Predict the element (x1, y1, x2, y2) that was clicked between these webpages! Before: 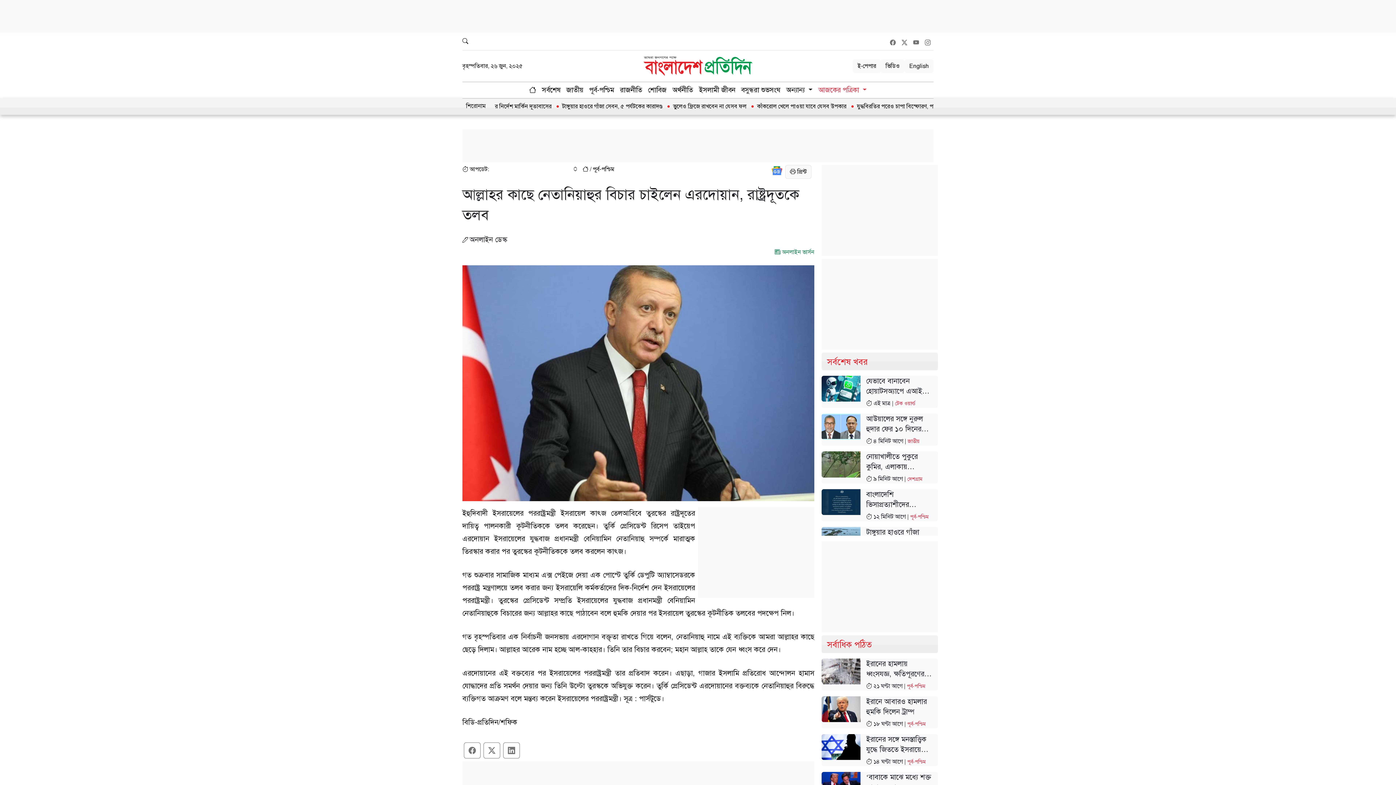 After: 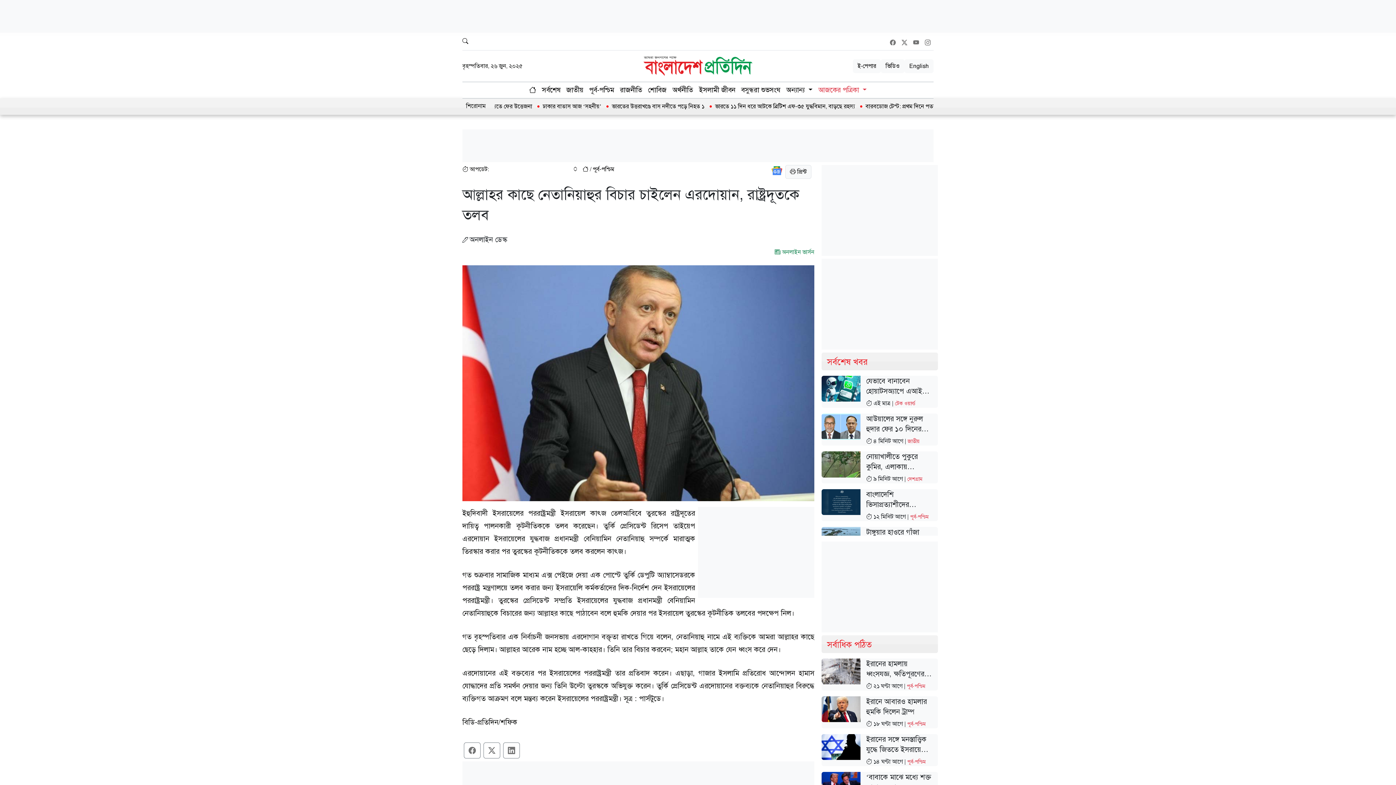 Action: bbox: (901, 38, 907, 46)